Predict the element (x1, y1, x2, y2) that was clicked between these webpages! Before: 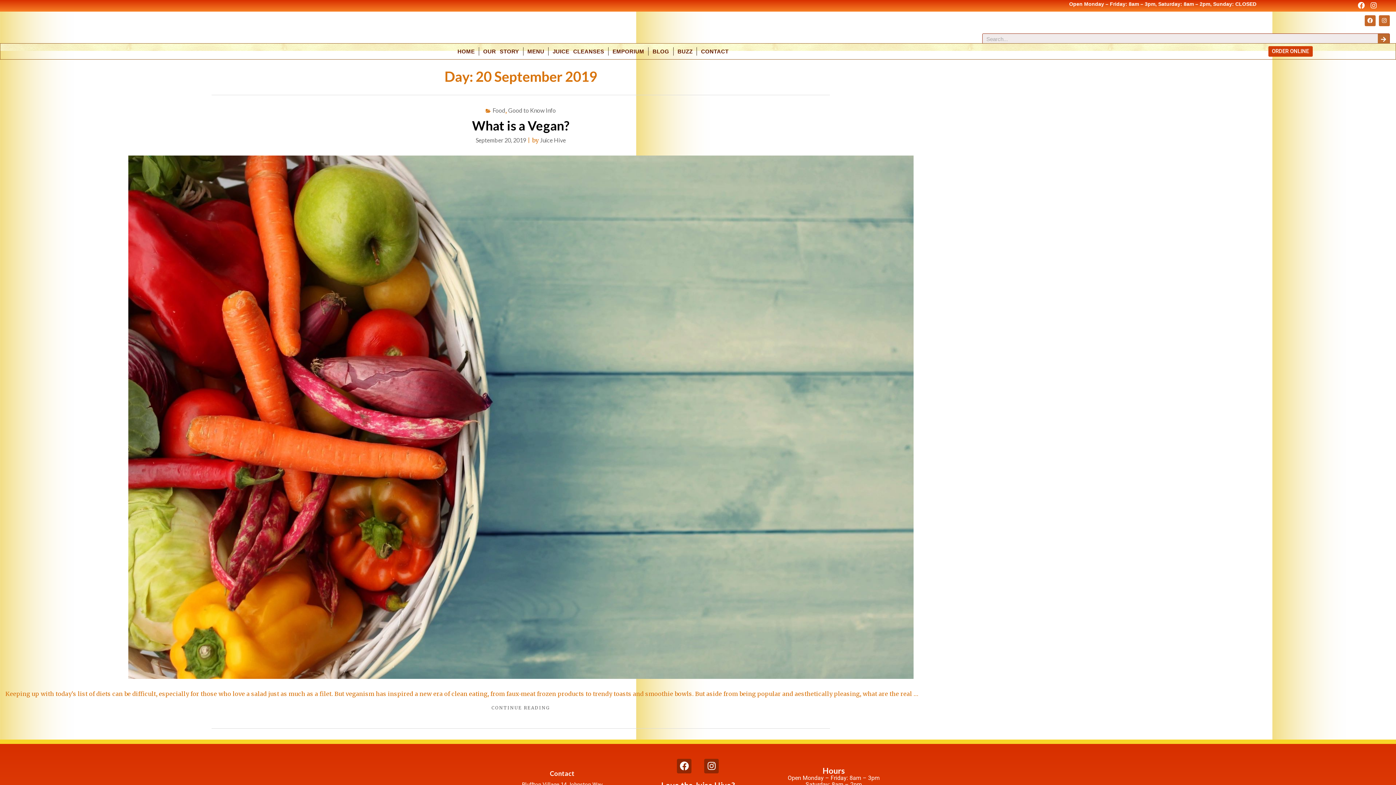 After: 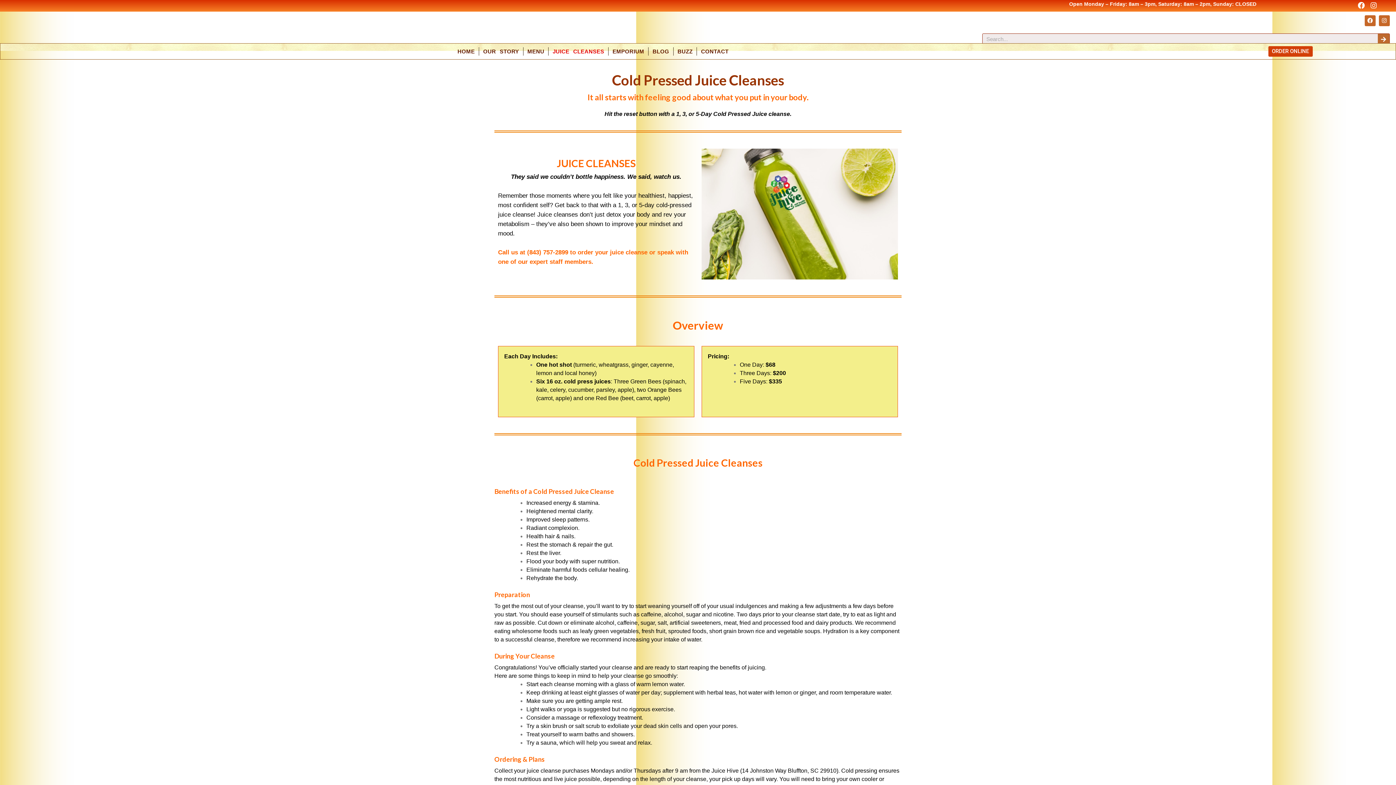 Action: label: JUICE CLEANSES bbox: (548, 47, 608, 55)